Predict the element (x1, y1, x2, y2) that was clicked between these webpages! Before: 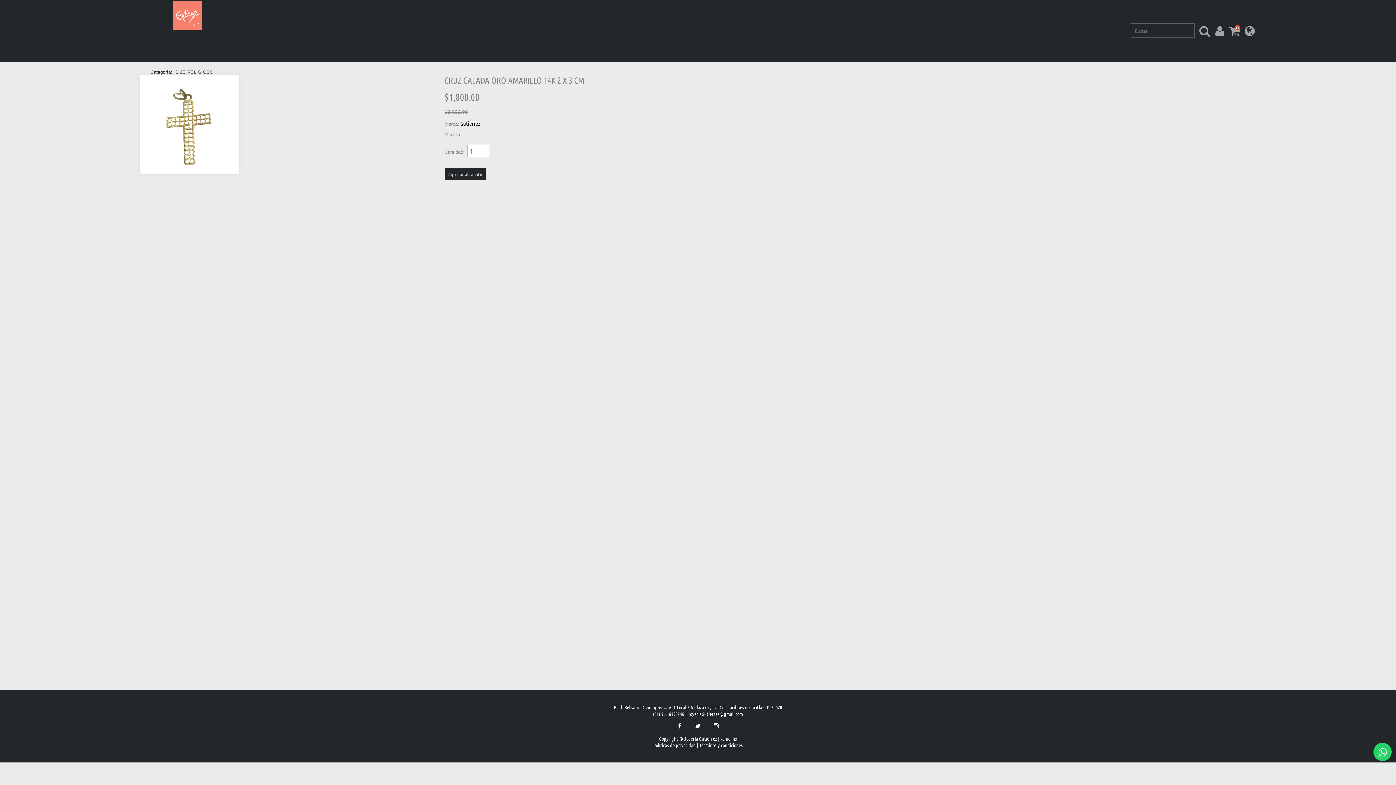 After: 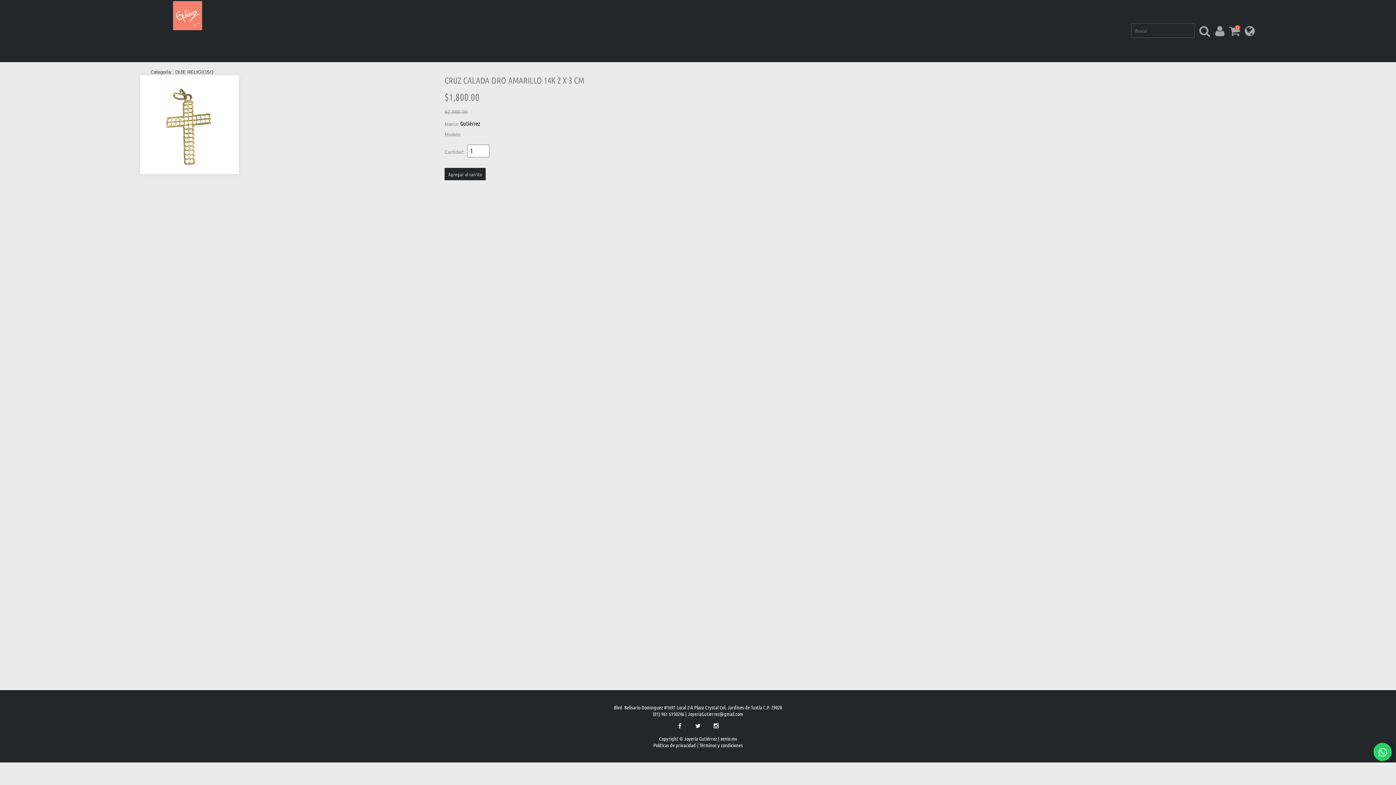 Action: bbox: (1196, 25, 1212, 37)